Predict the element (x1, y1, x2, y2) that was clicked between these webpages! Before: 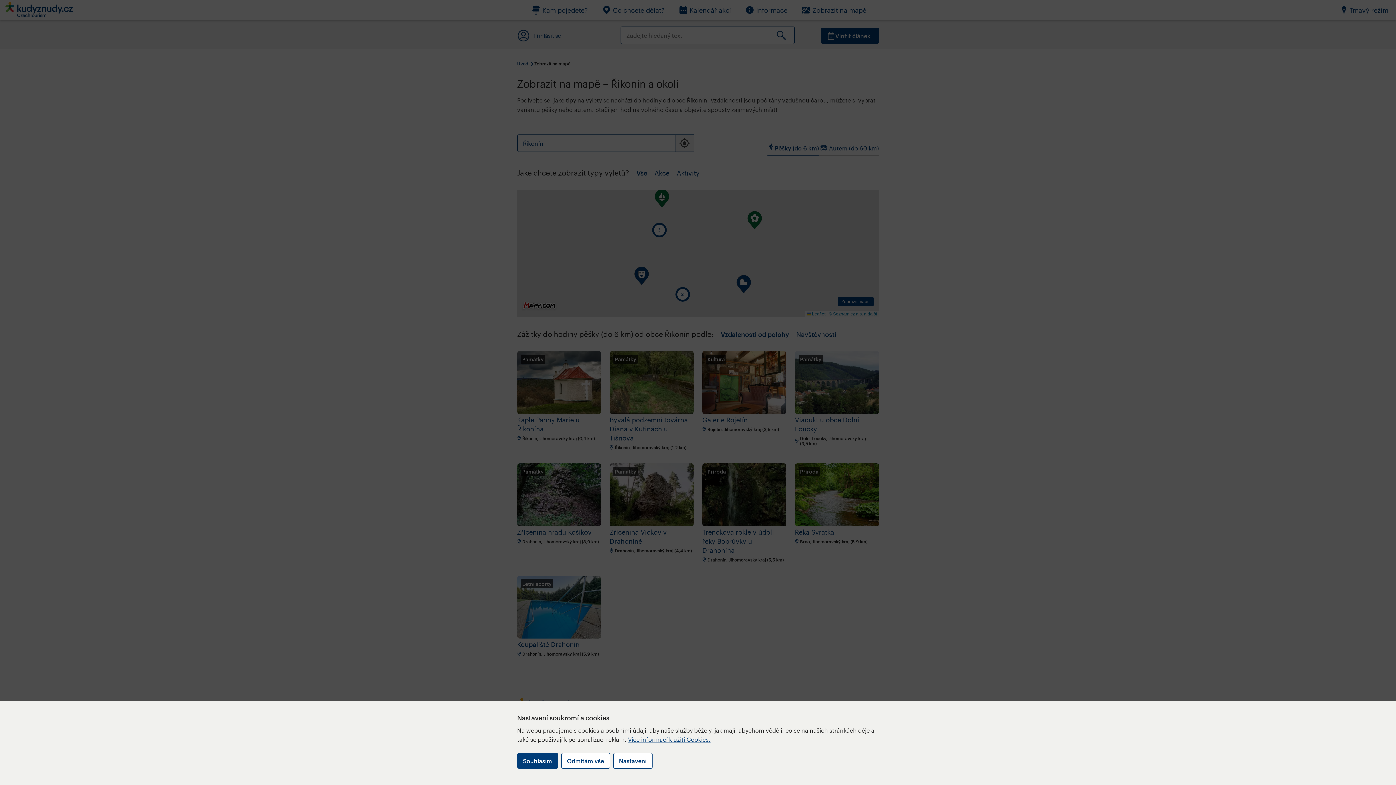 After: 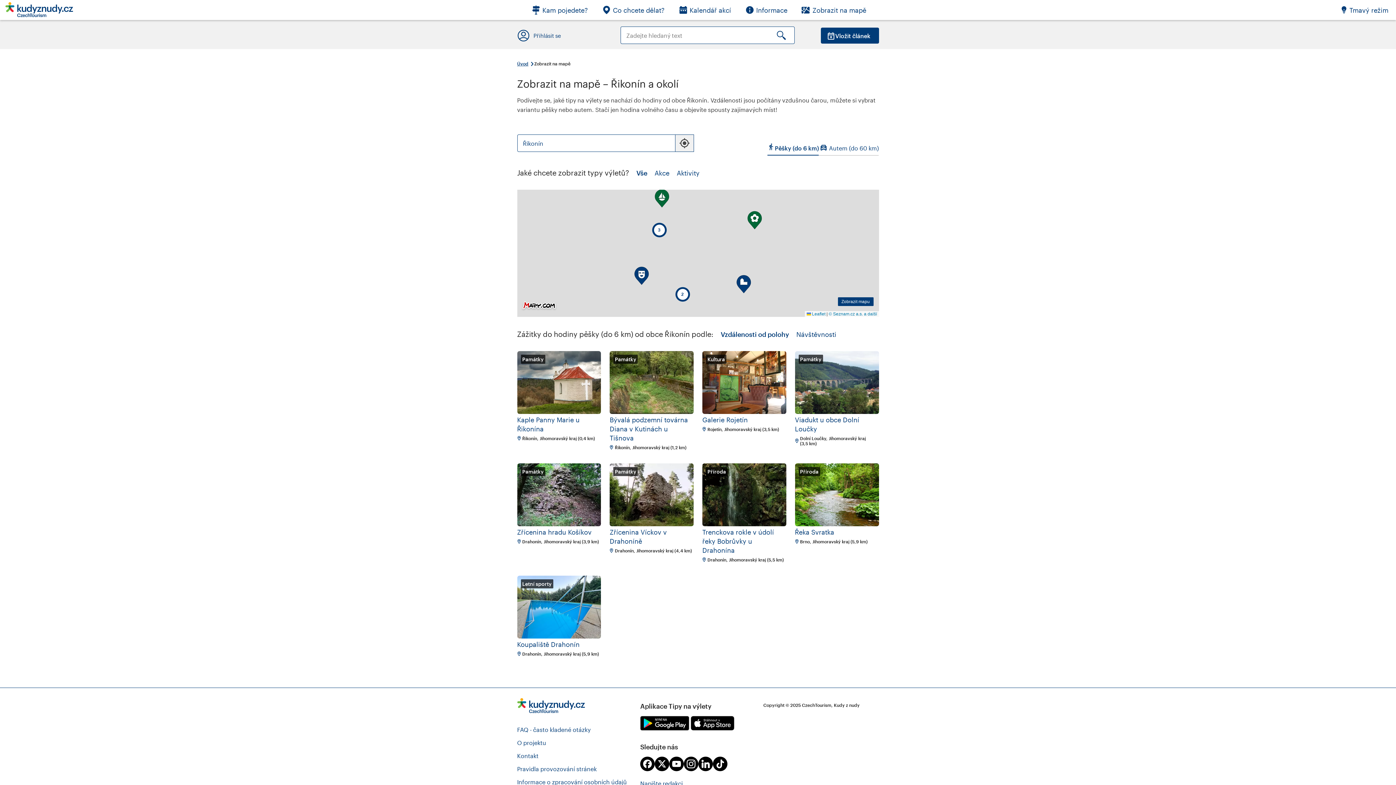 Action: label: Odmítám vše bbox: (561, 753, 610, 769)